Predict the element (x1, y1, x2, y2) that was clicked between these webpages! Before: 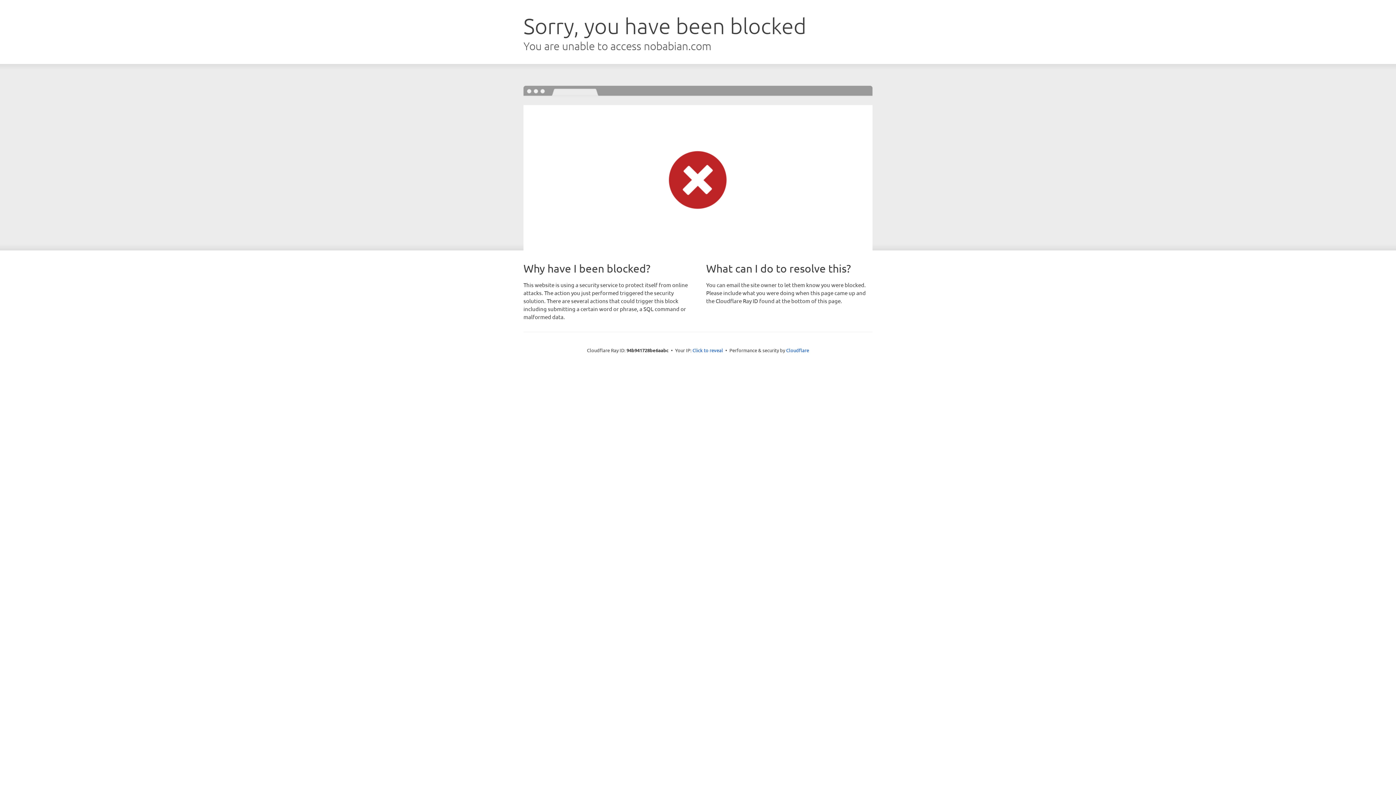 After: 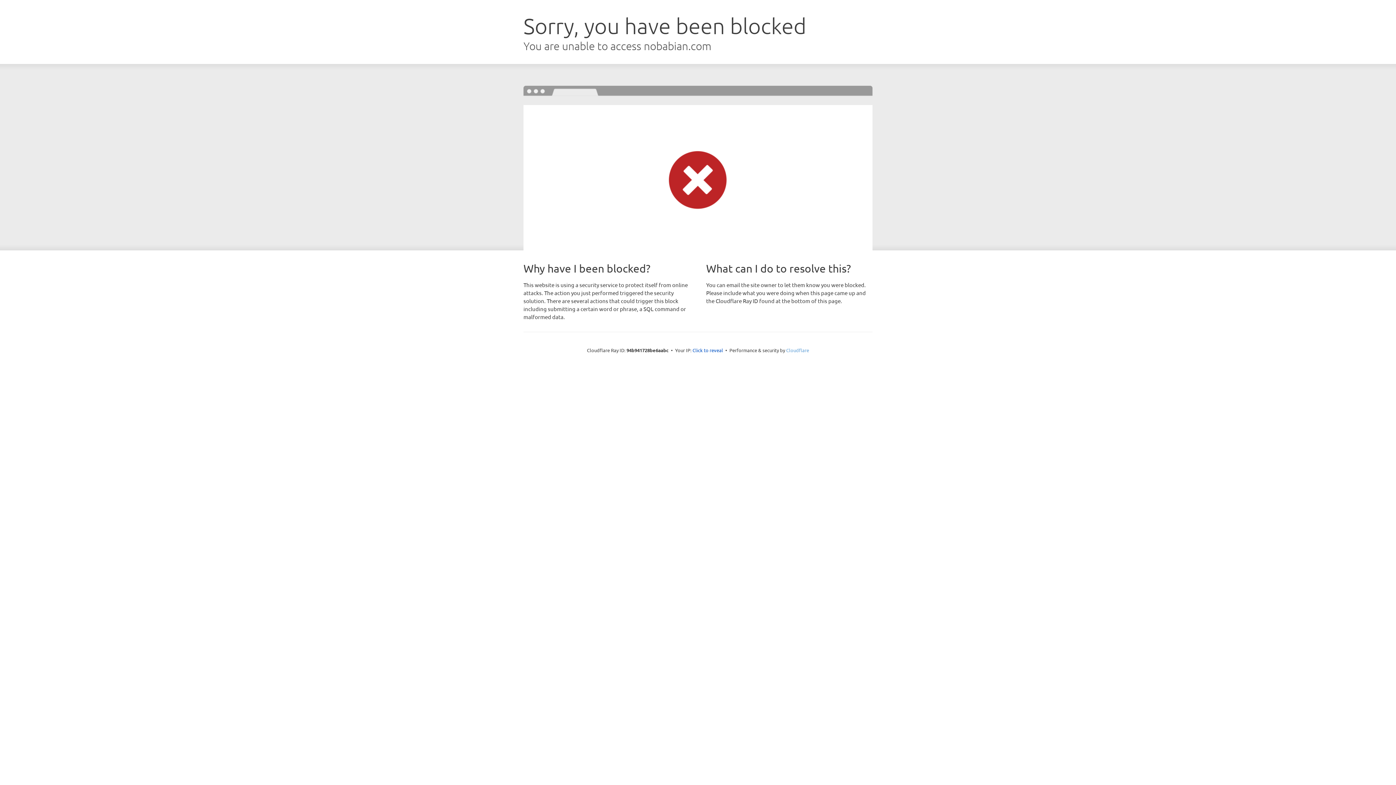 Action: bbox: (786, 347, 809, 353) label: Cloudflare